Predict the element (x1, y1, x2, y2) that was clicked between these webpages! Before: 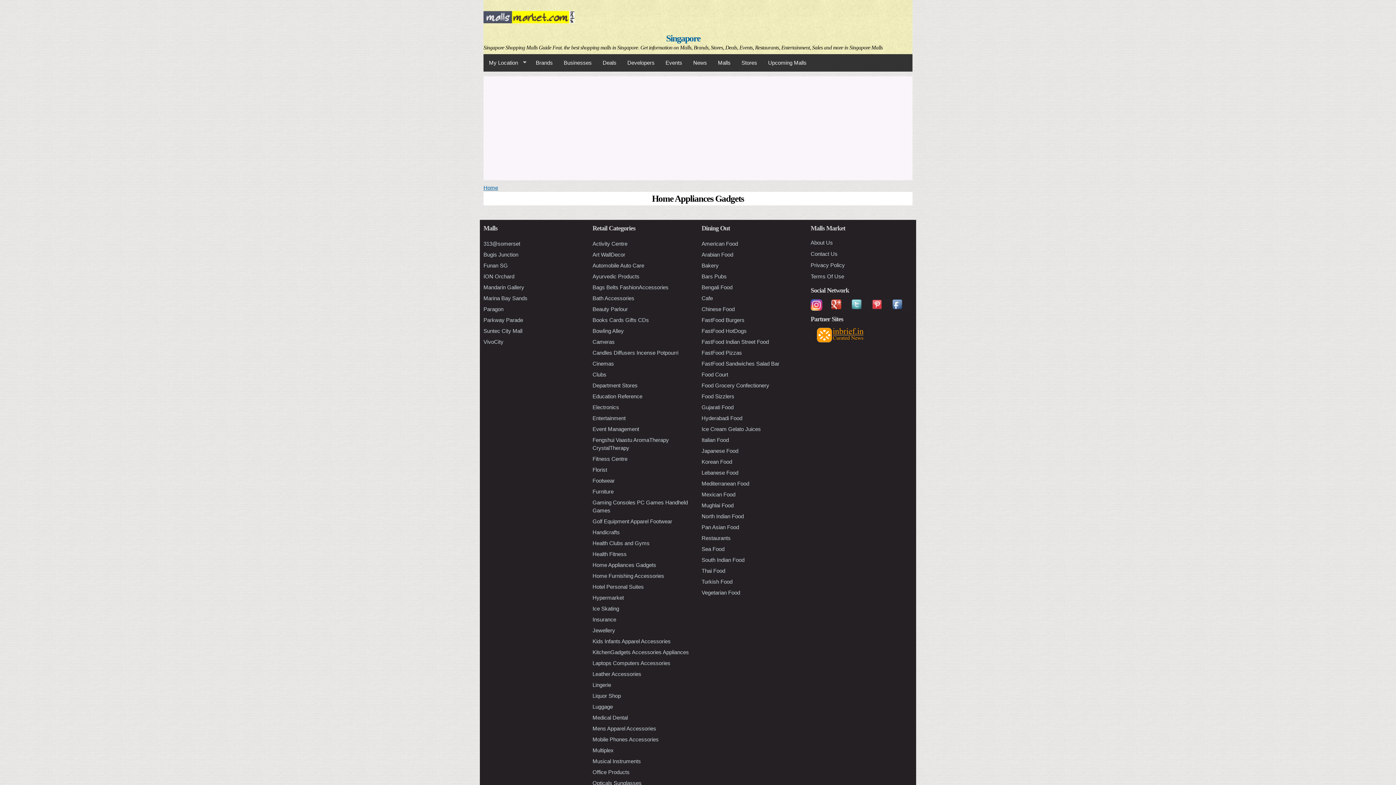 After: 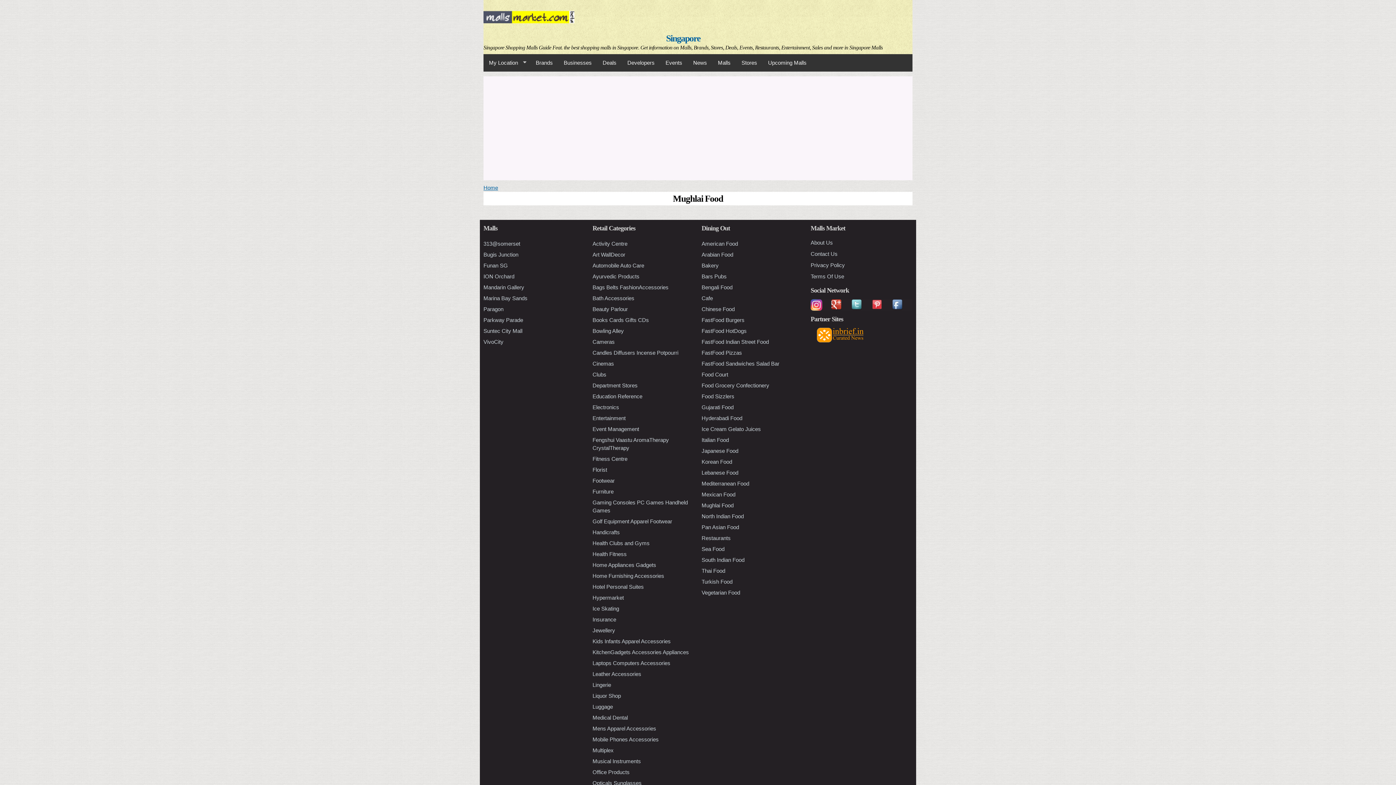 Action: label: Mughlai Food bbox: (701, 502, 733, 508)